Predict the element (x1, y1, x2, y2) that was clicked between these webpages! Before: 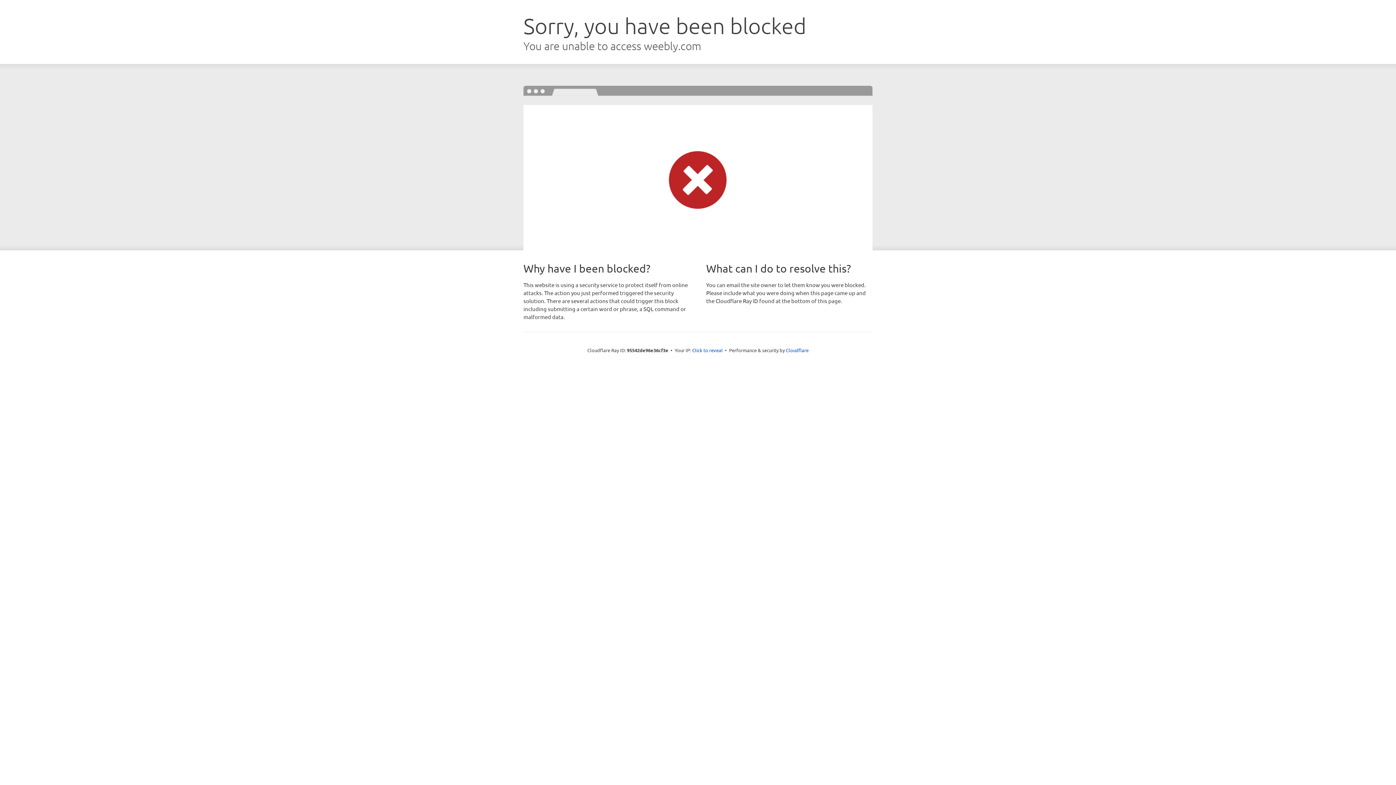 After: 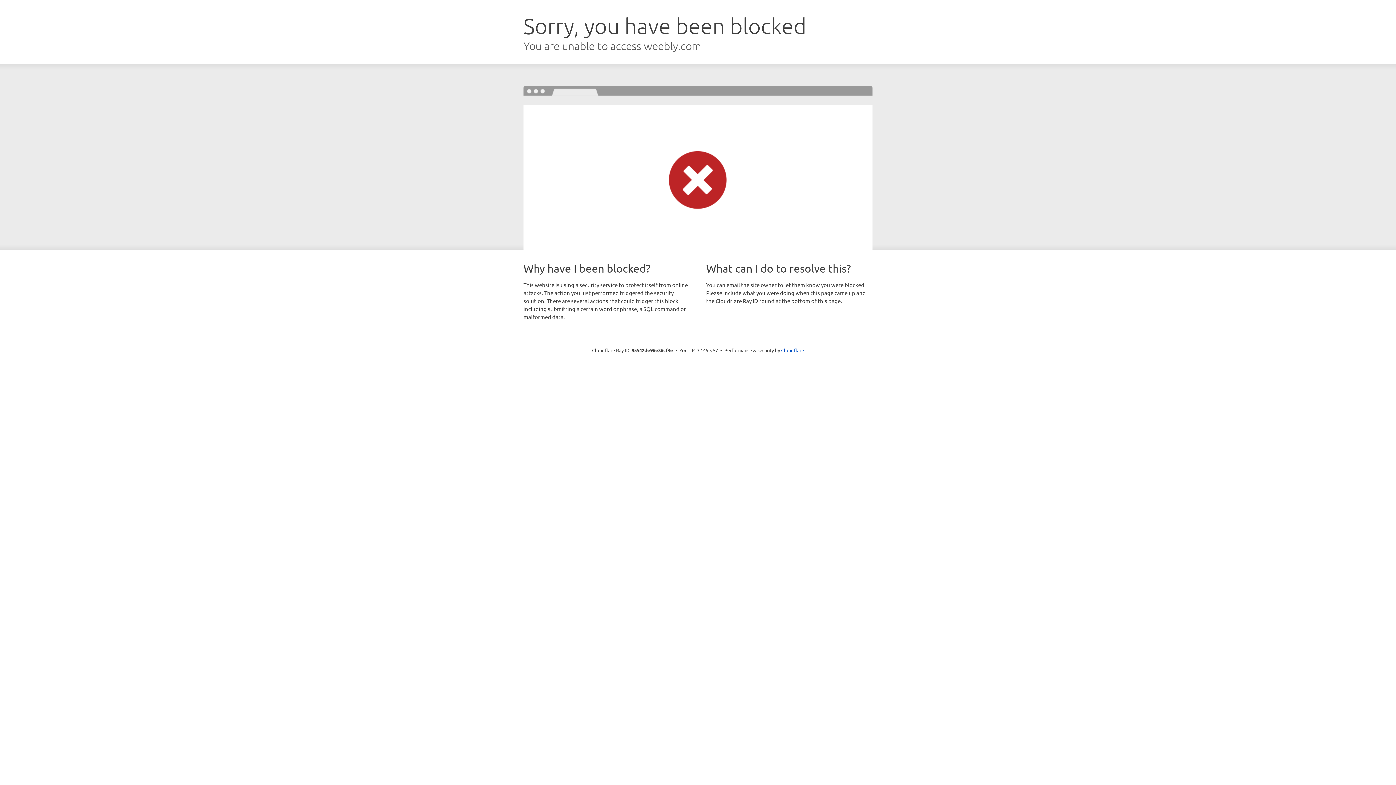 Action: label: Click to reveal bbox: (692, 346, 722, 353)